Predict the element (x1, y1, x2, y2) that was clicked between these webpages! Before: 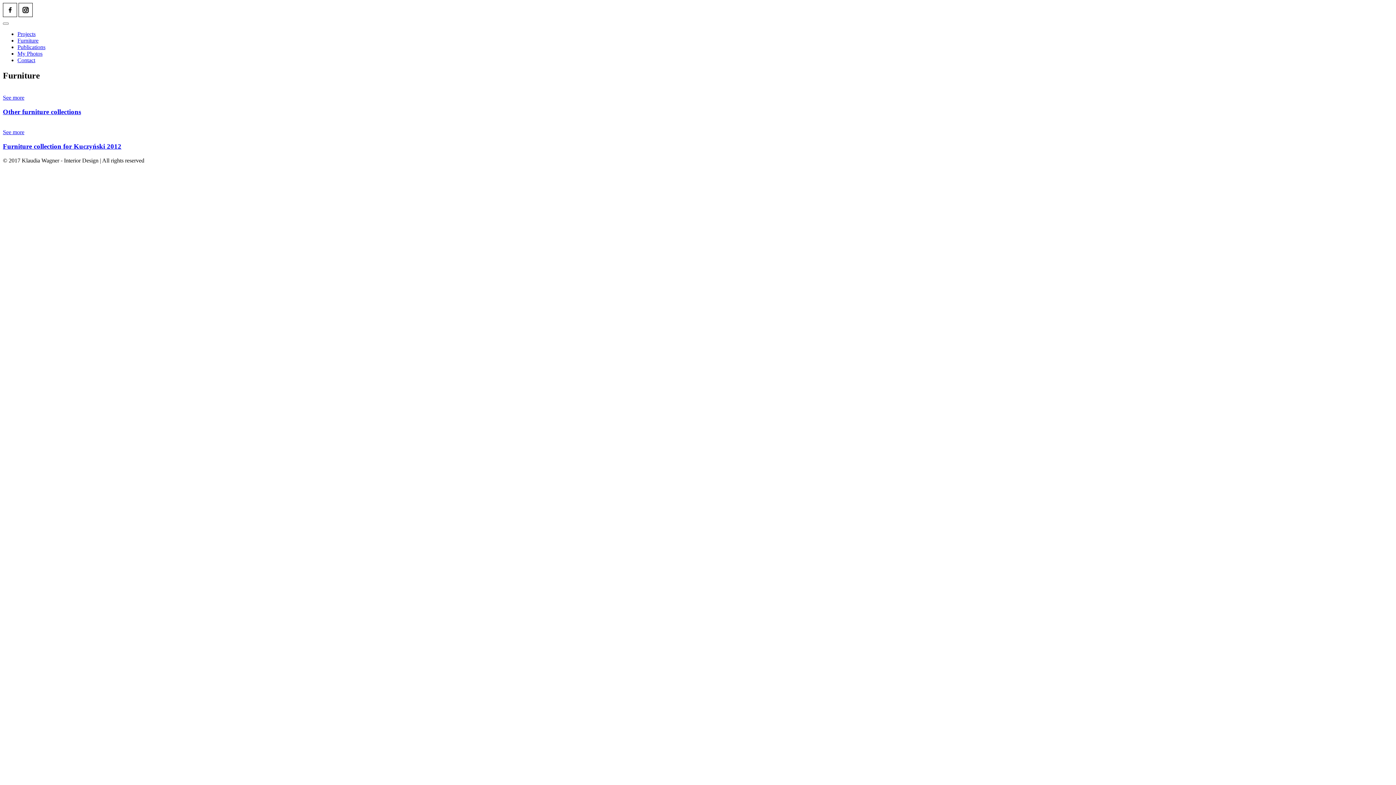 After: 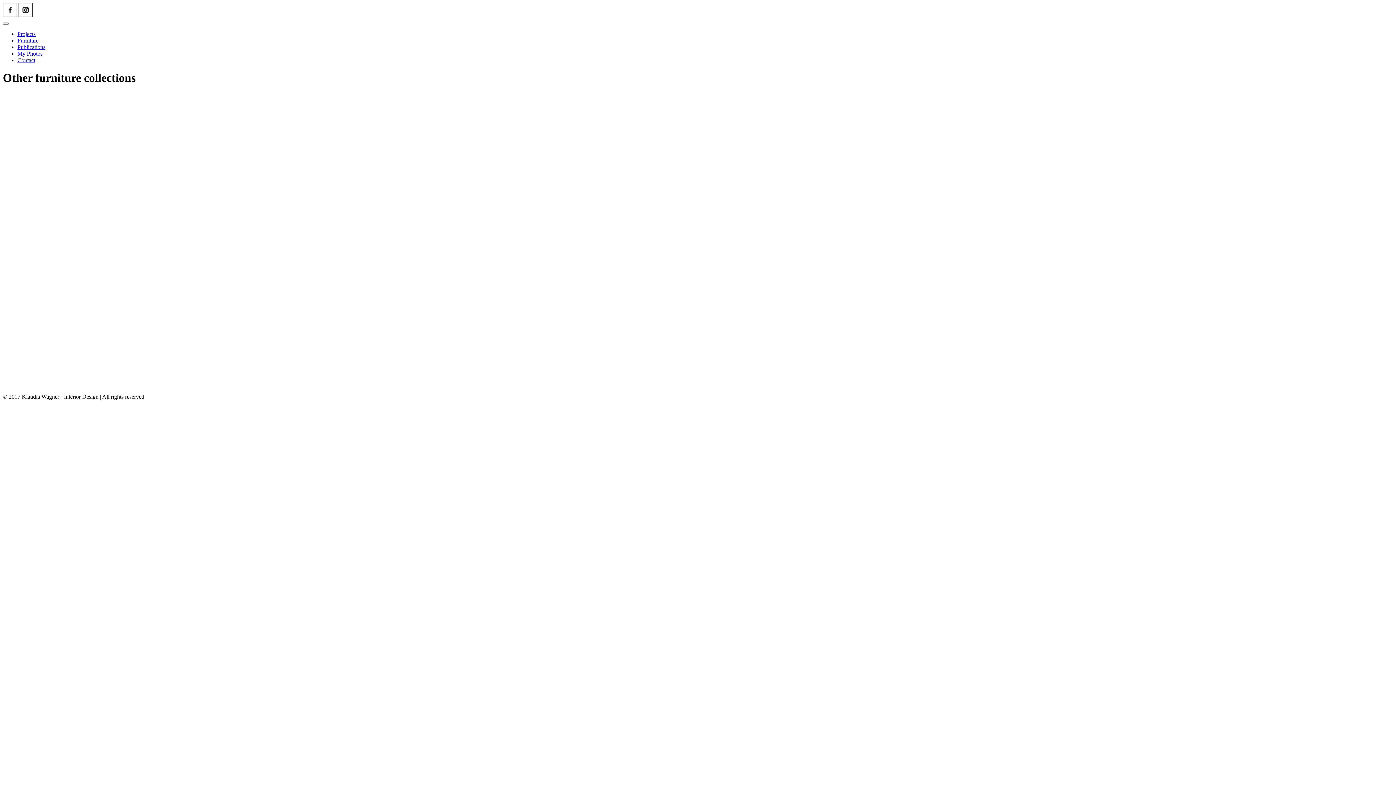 Action: bbox: (2, 94, 24, 100) label: See more